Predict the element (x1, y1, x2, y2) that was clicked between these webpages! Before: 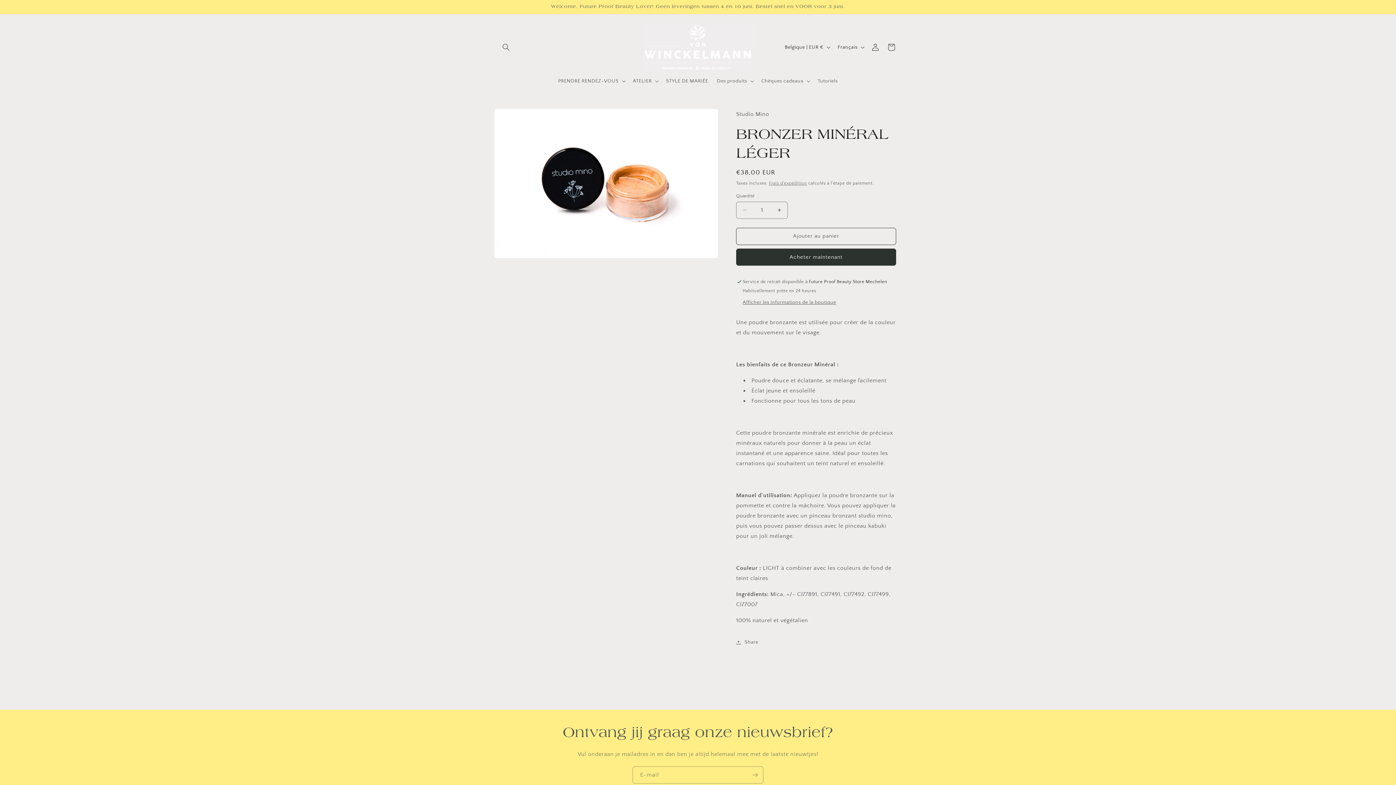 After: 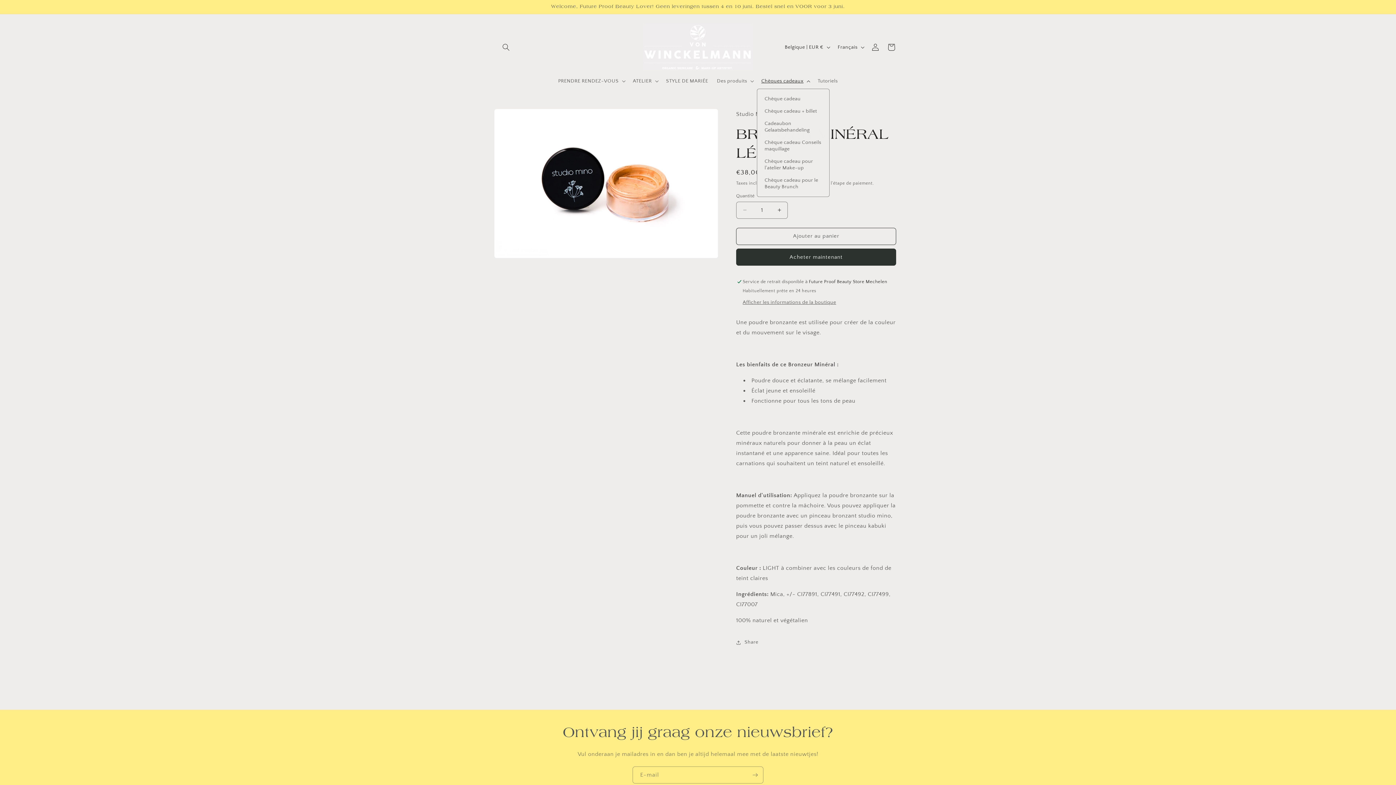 Action: label: Chèques cadeaux bbox: (757, 73, 813, 88)